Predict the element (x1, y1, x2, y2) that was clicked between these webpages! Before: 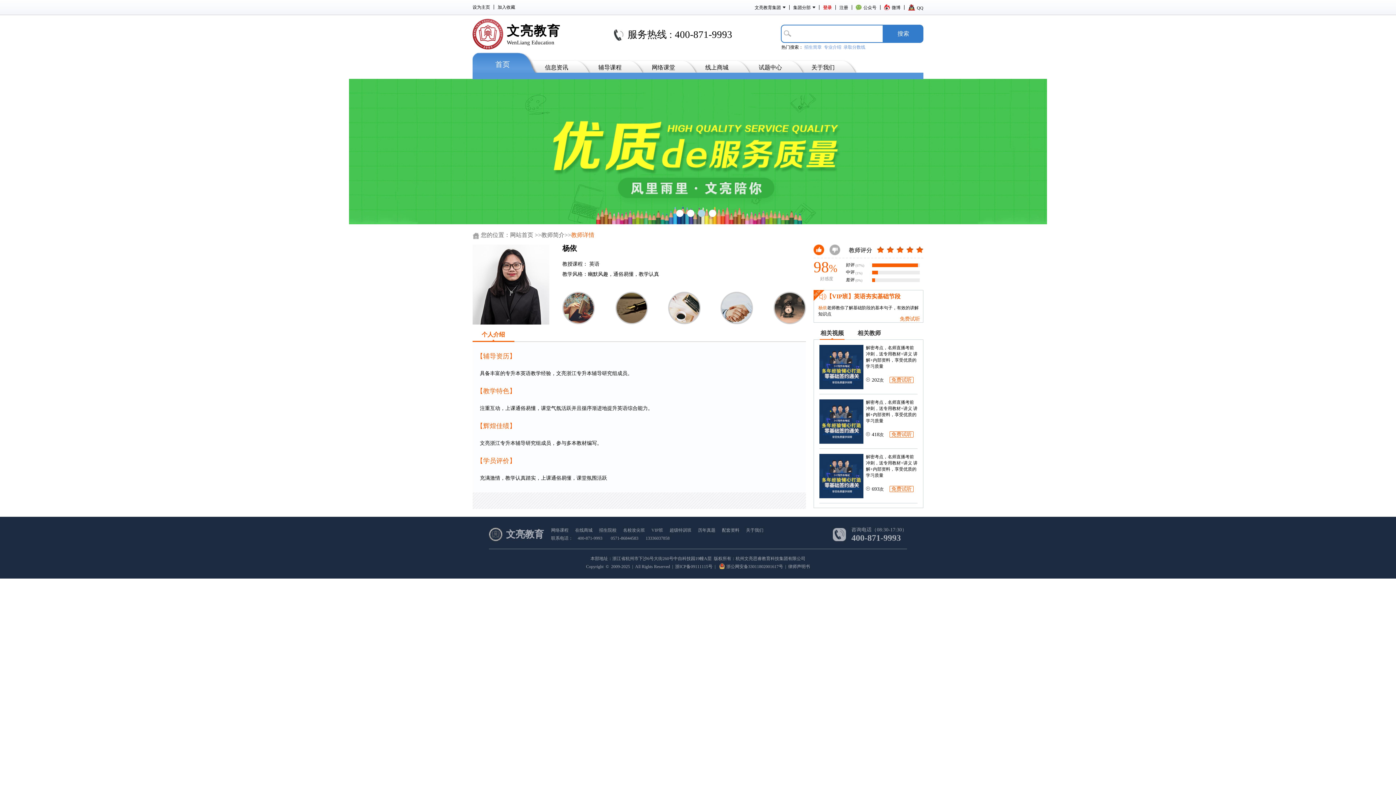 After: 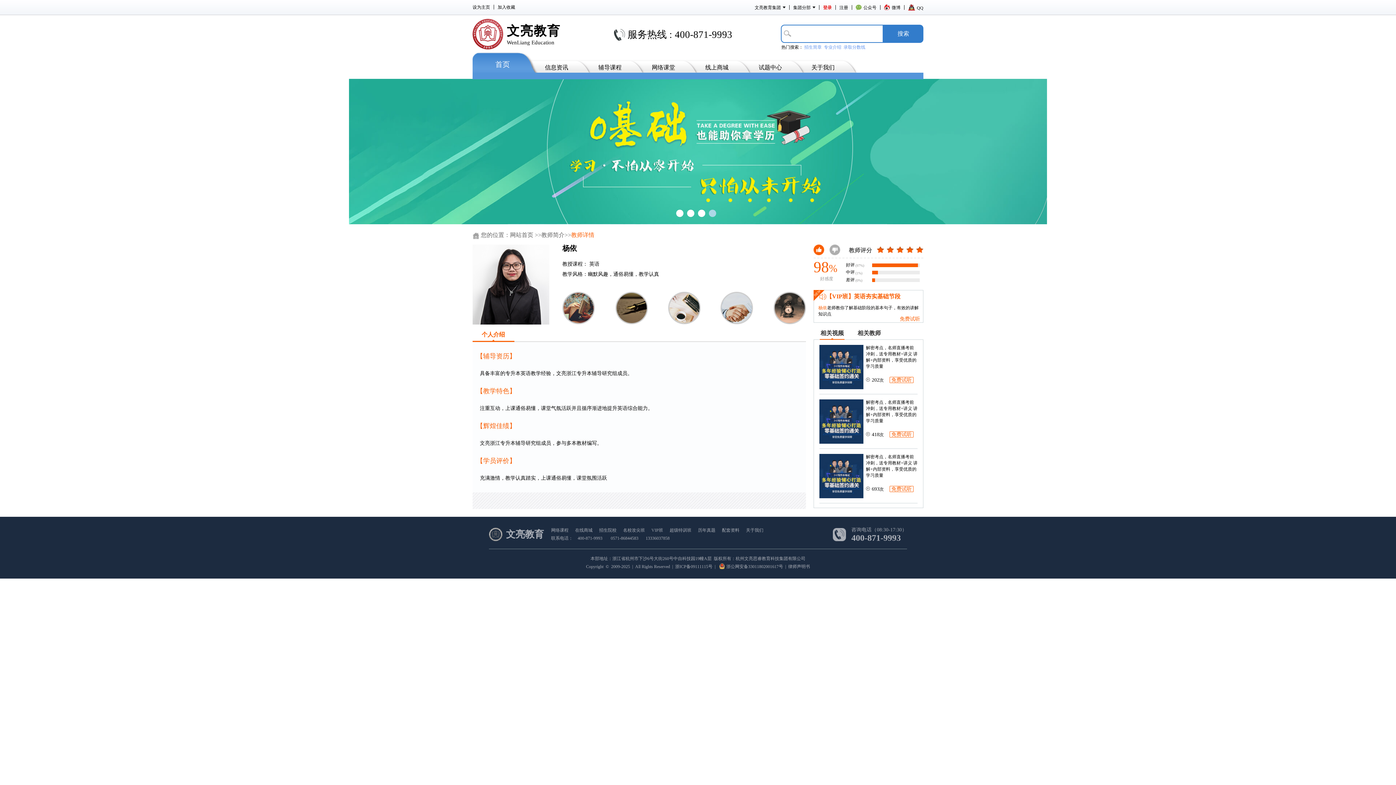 Action: label: 专业介绍 bbox: (824, 44, 841, 49)